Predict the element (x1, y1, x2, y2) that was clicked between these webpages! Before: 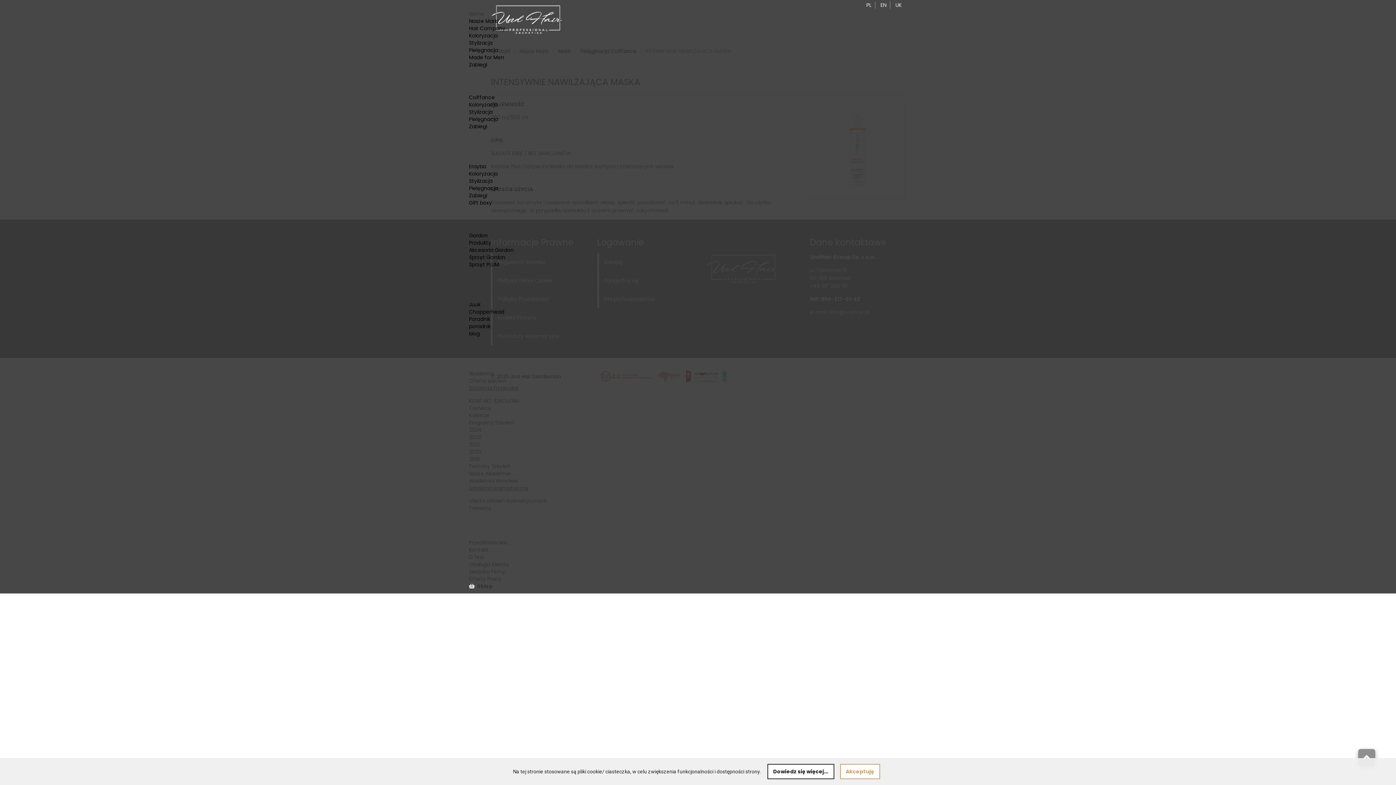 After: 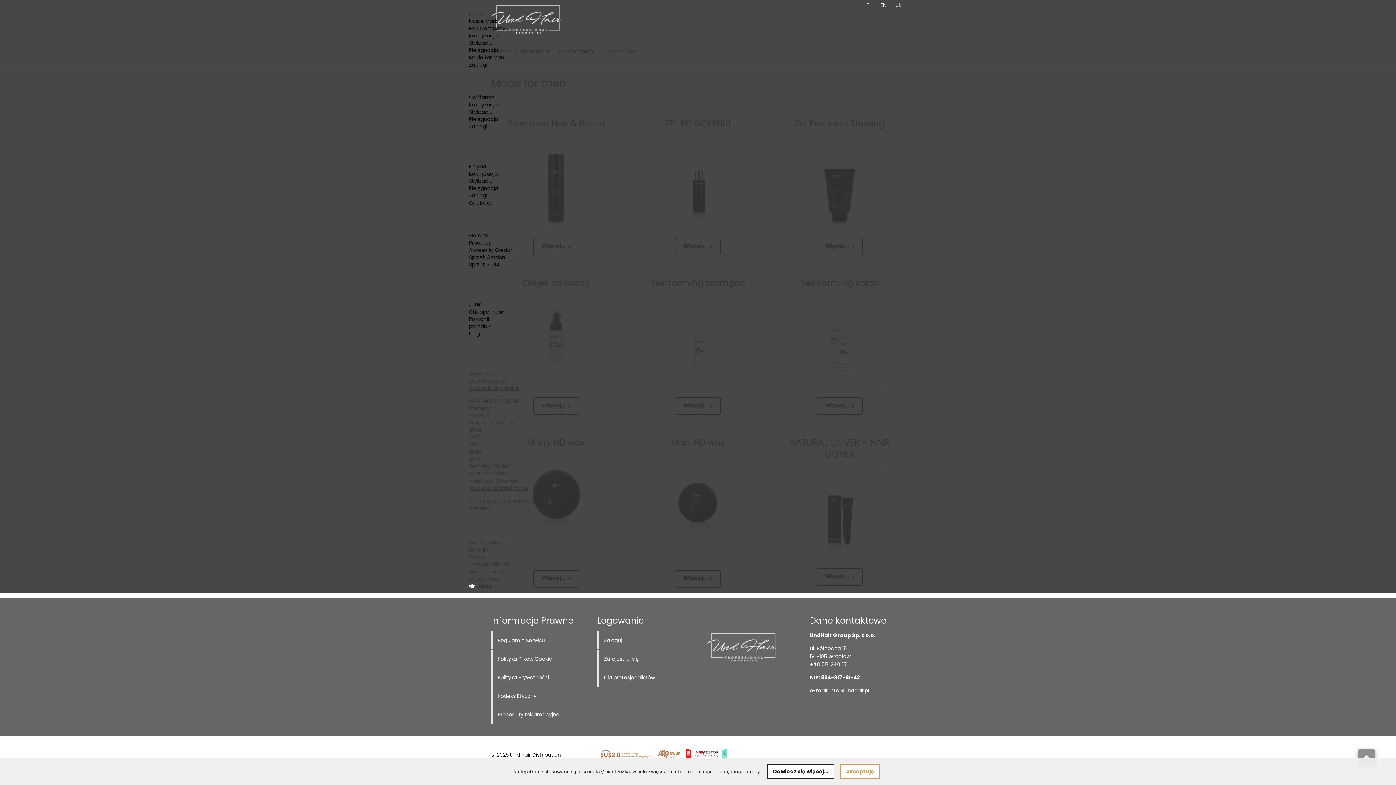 Action: label: Made for Men bbox: (469, 53, 504, 61)